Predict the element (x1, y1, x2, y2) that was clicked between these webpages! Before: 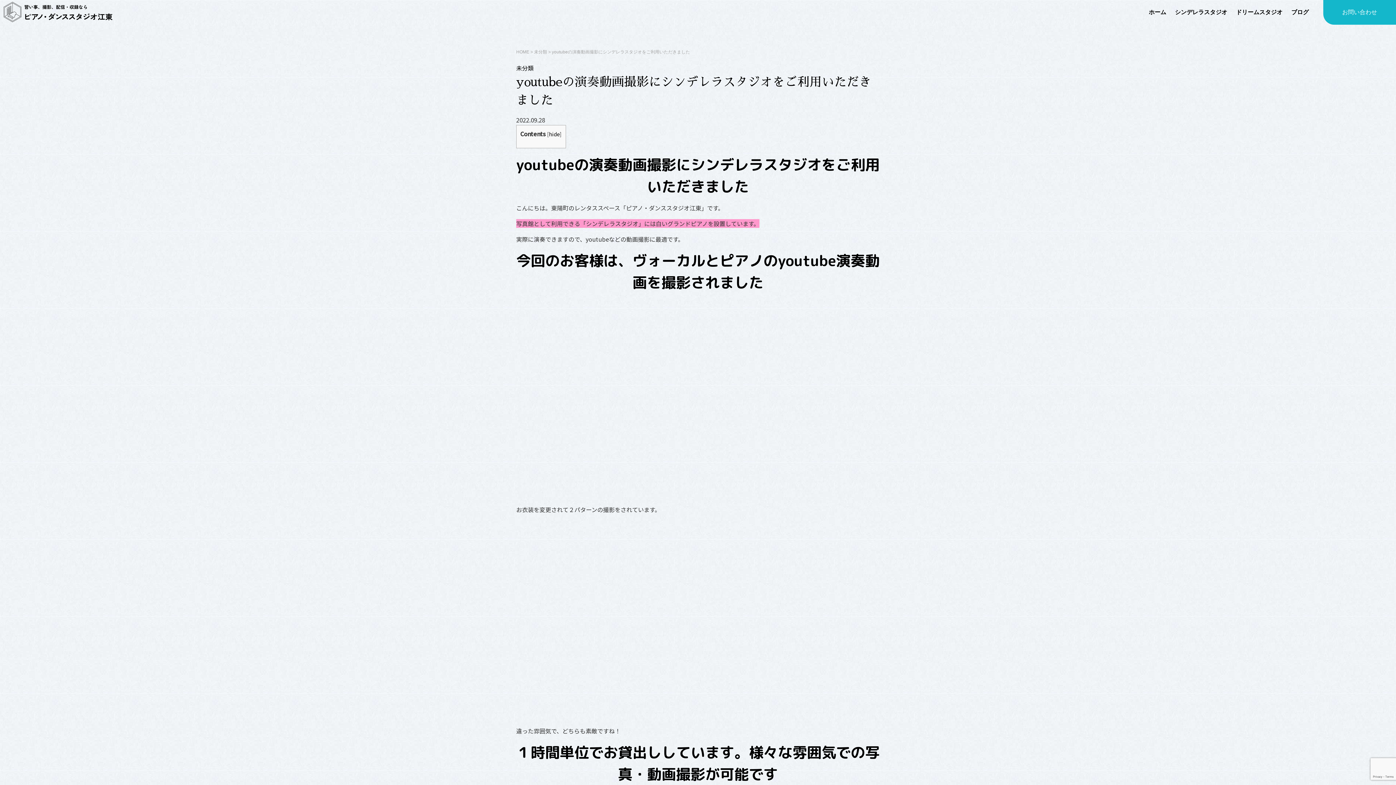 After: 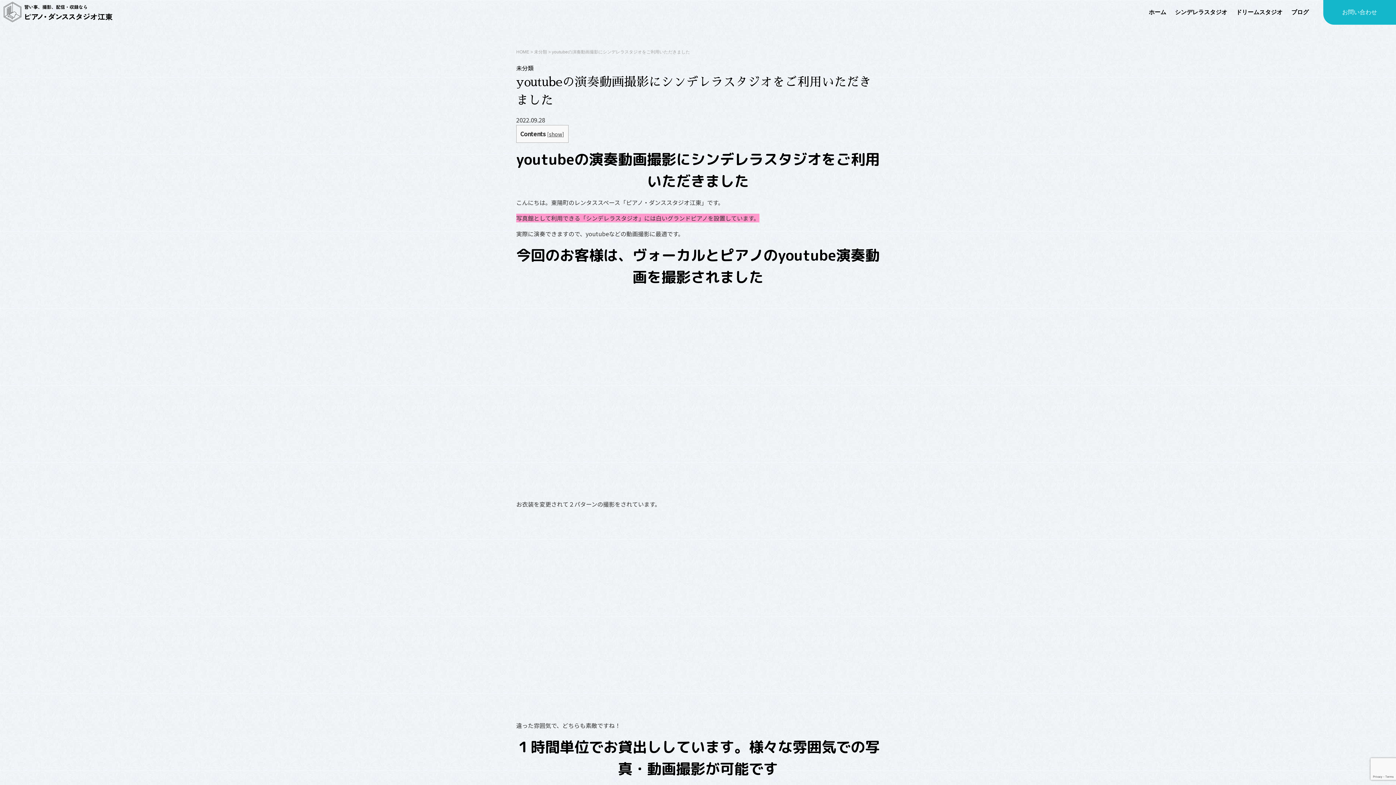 Action: label: hide bbox: (549, 130, 560, 137)